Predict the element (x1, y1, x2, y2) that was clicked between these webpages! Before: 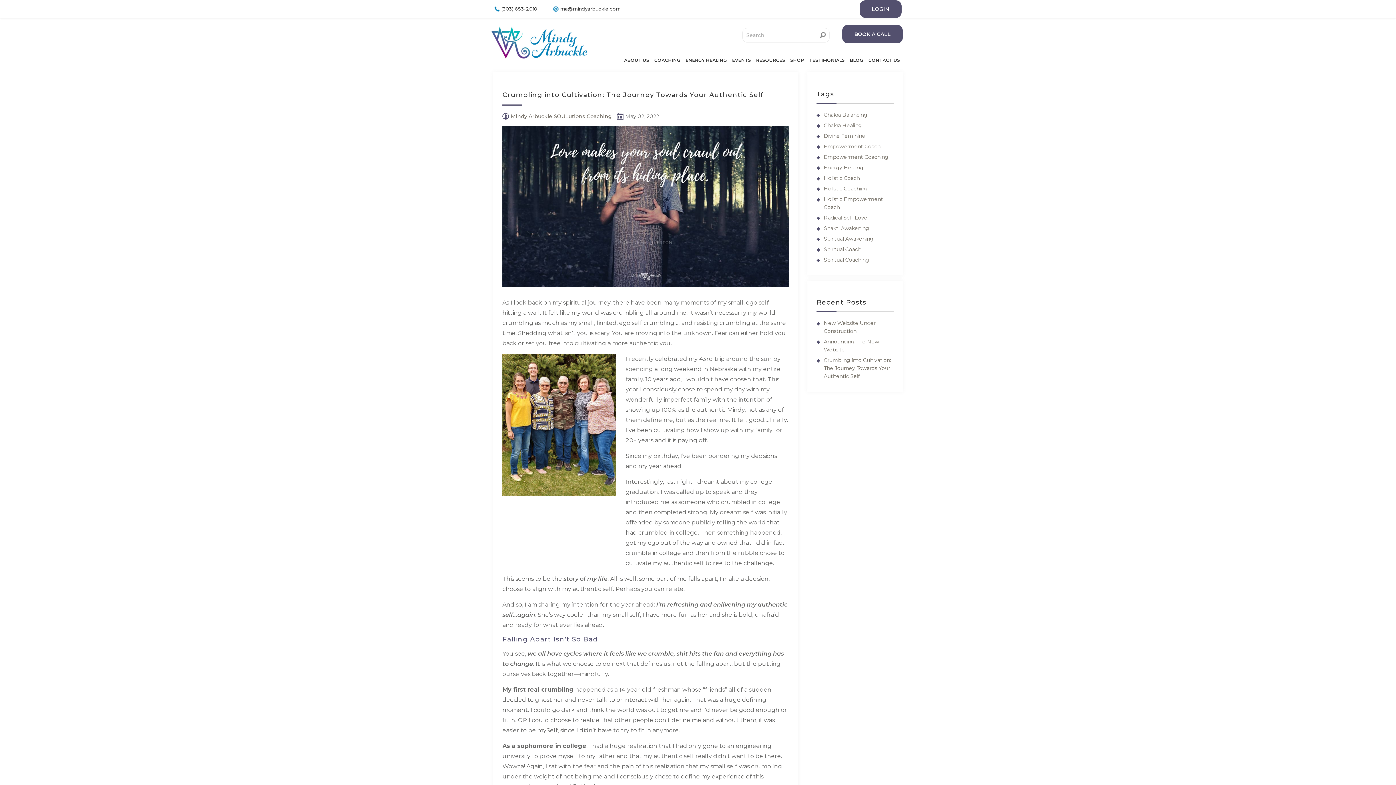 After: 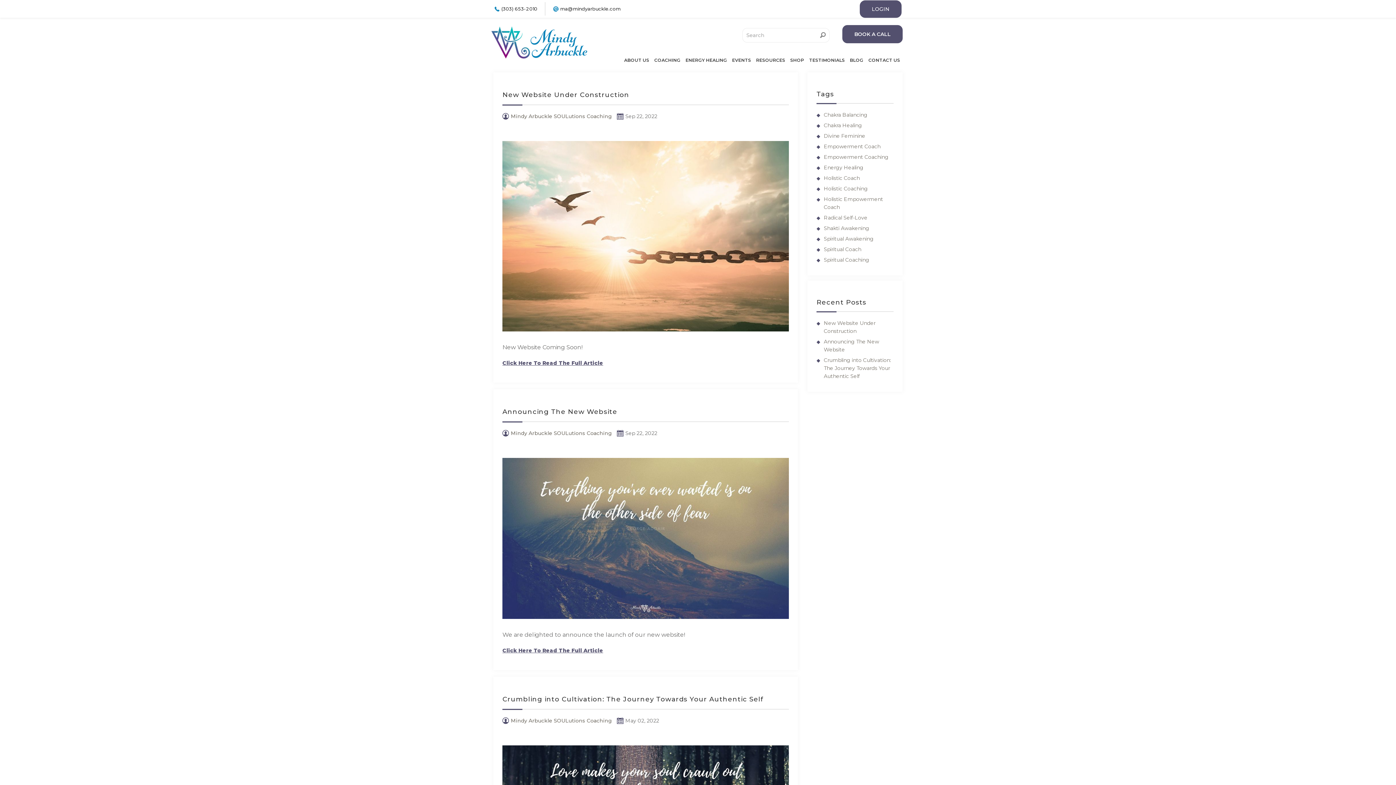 Action: bbox: (816, 163, 863, 171) label: Energy Healing